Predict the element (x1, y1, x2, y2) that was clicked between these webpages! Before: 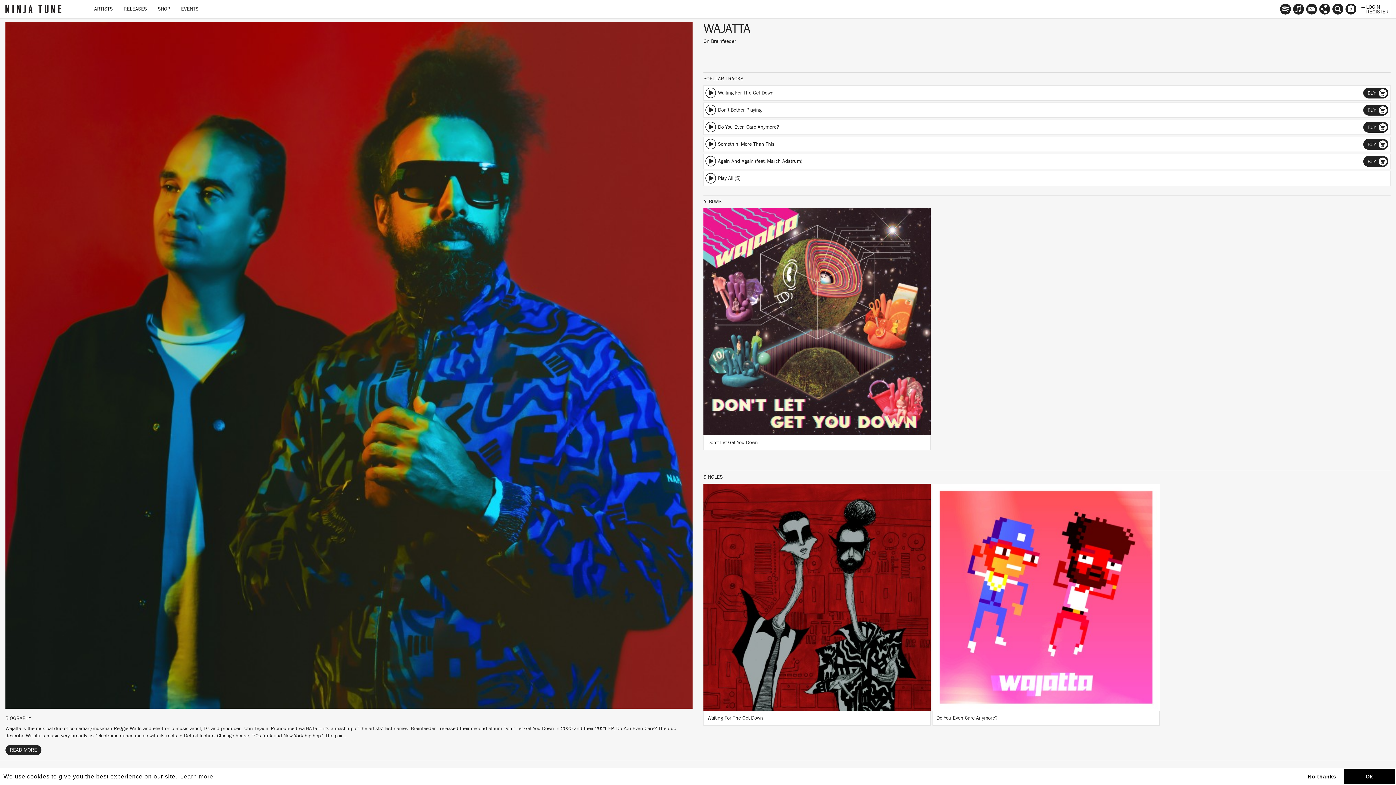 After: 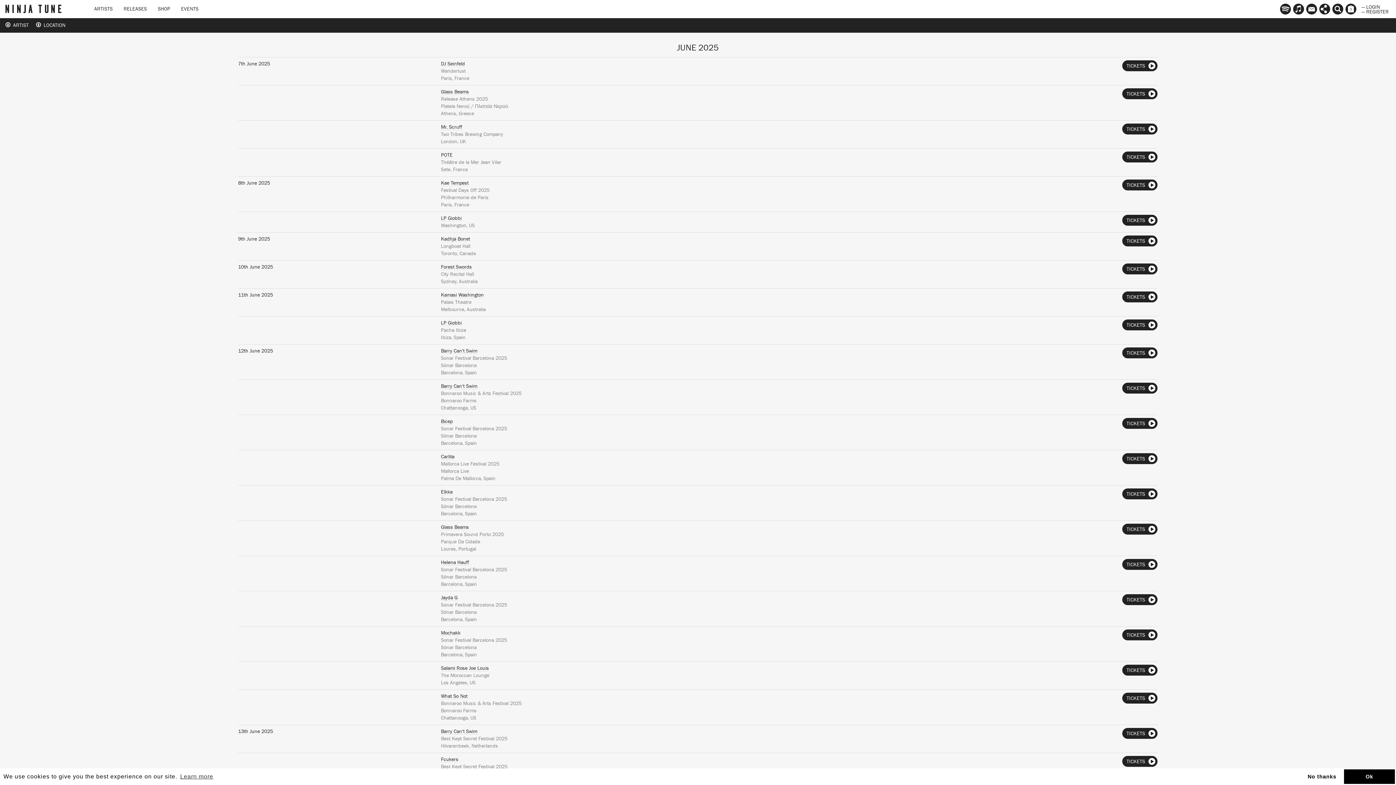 Action: bbox: (175, 0, 204, 18) label: EVENTS